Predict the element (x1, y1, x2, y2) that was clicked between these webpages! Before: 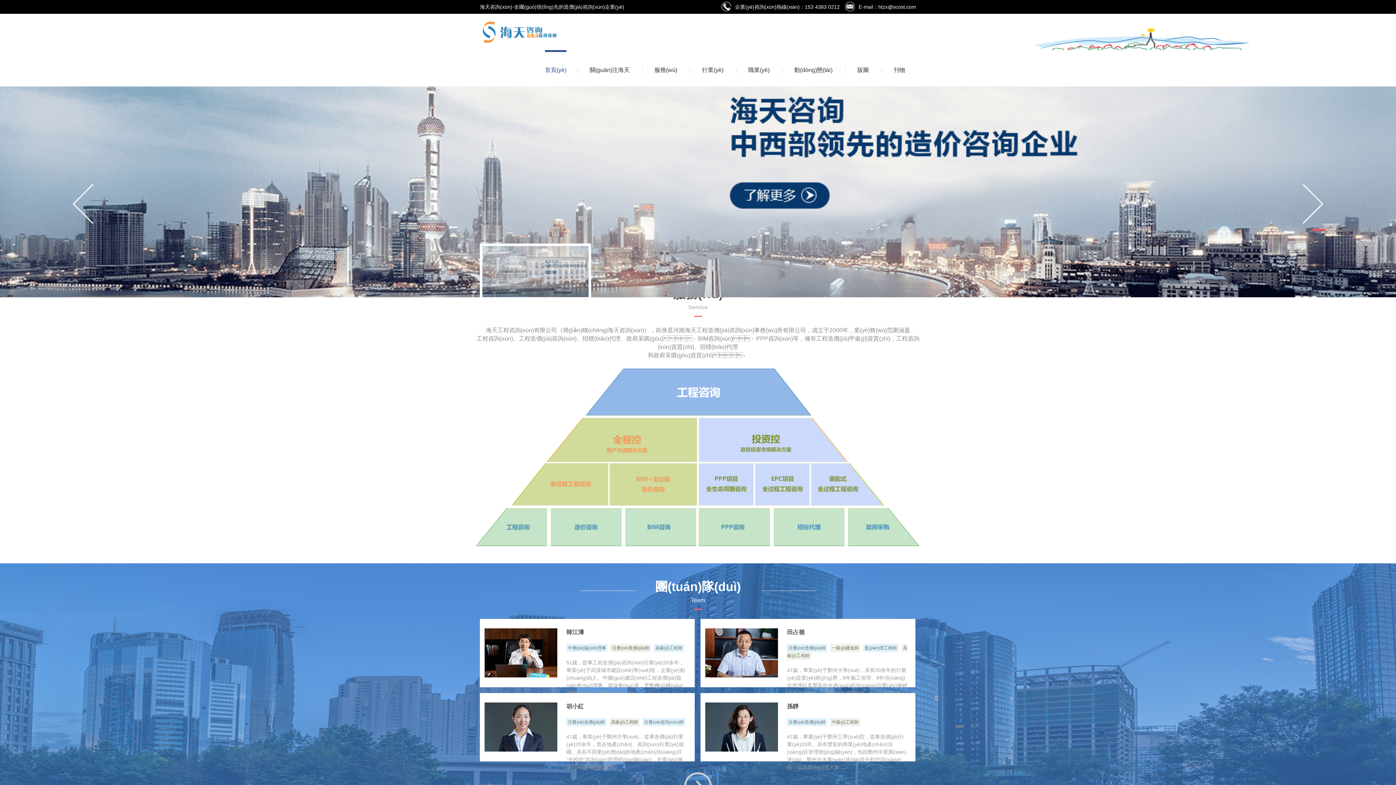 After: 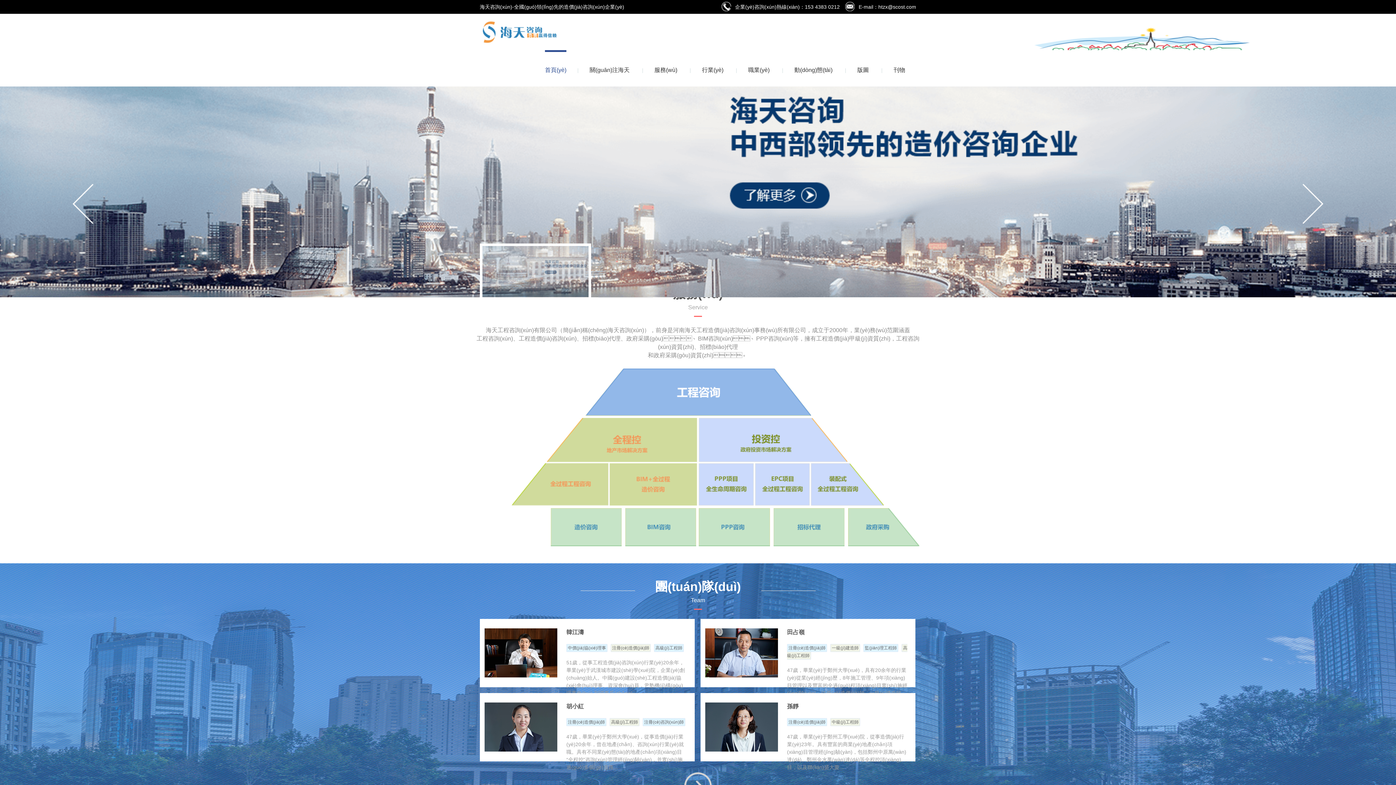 Action: bbox: (476, 508, 547, 546)